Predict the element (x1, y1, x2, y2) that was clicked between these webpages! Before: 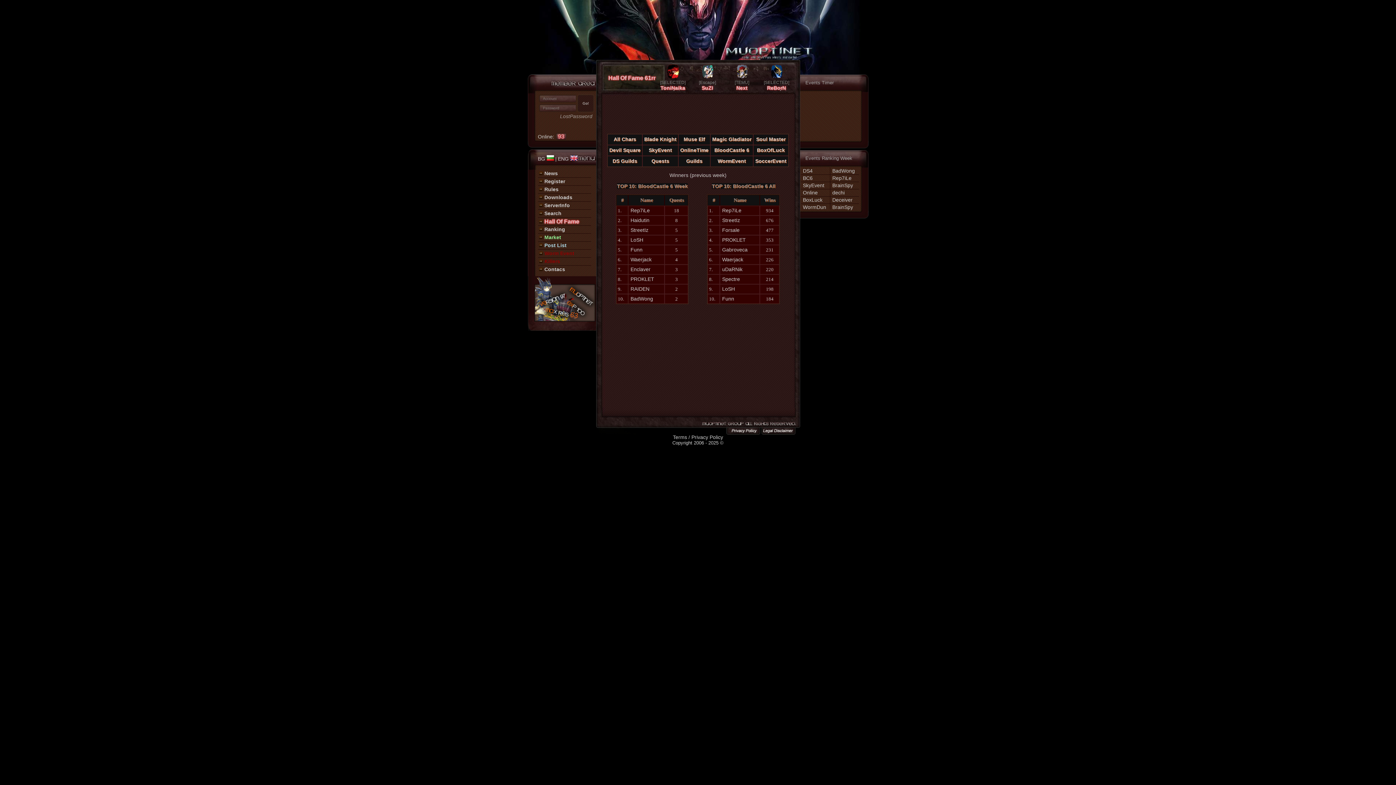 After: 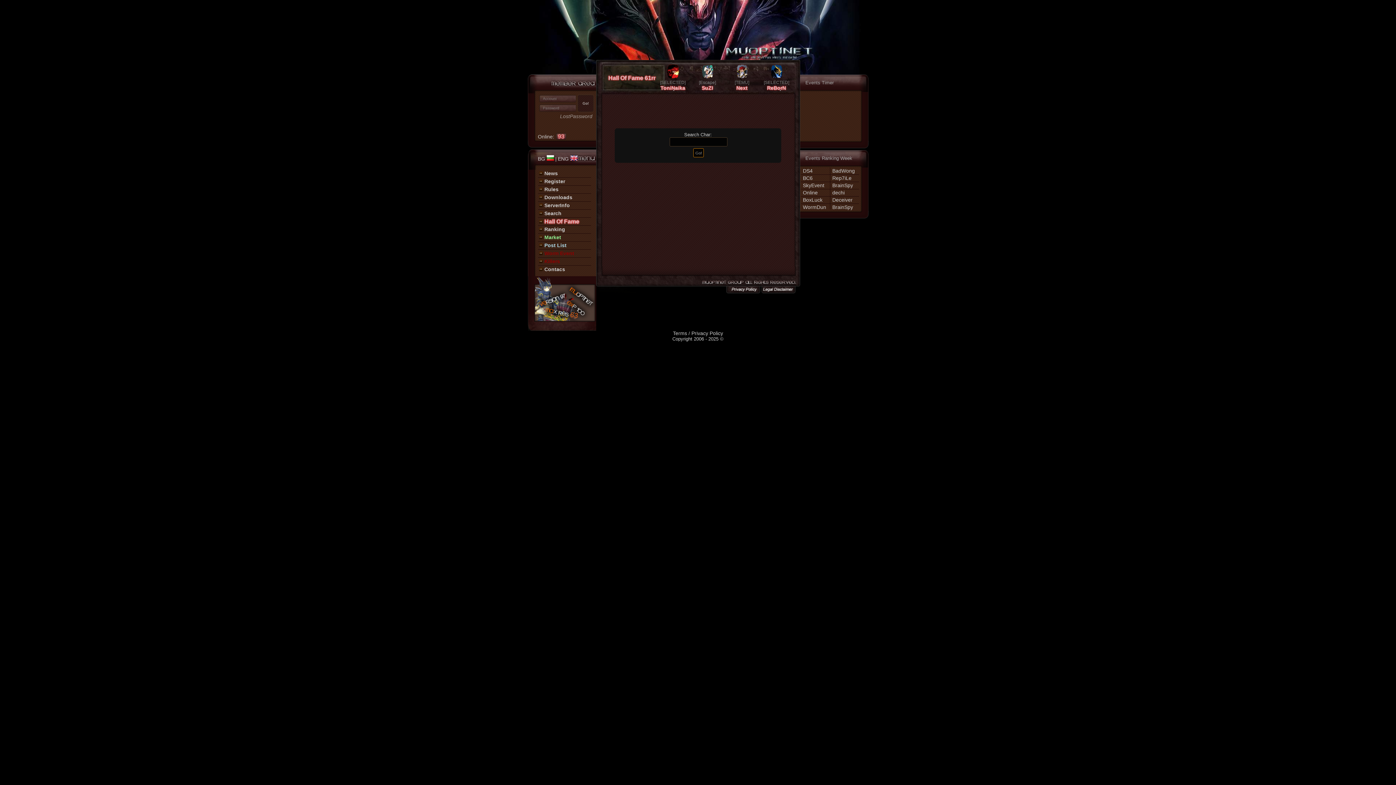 Action: label: Search bbox: (538, 209, 591, 217)